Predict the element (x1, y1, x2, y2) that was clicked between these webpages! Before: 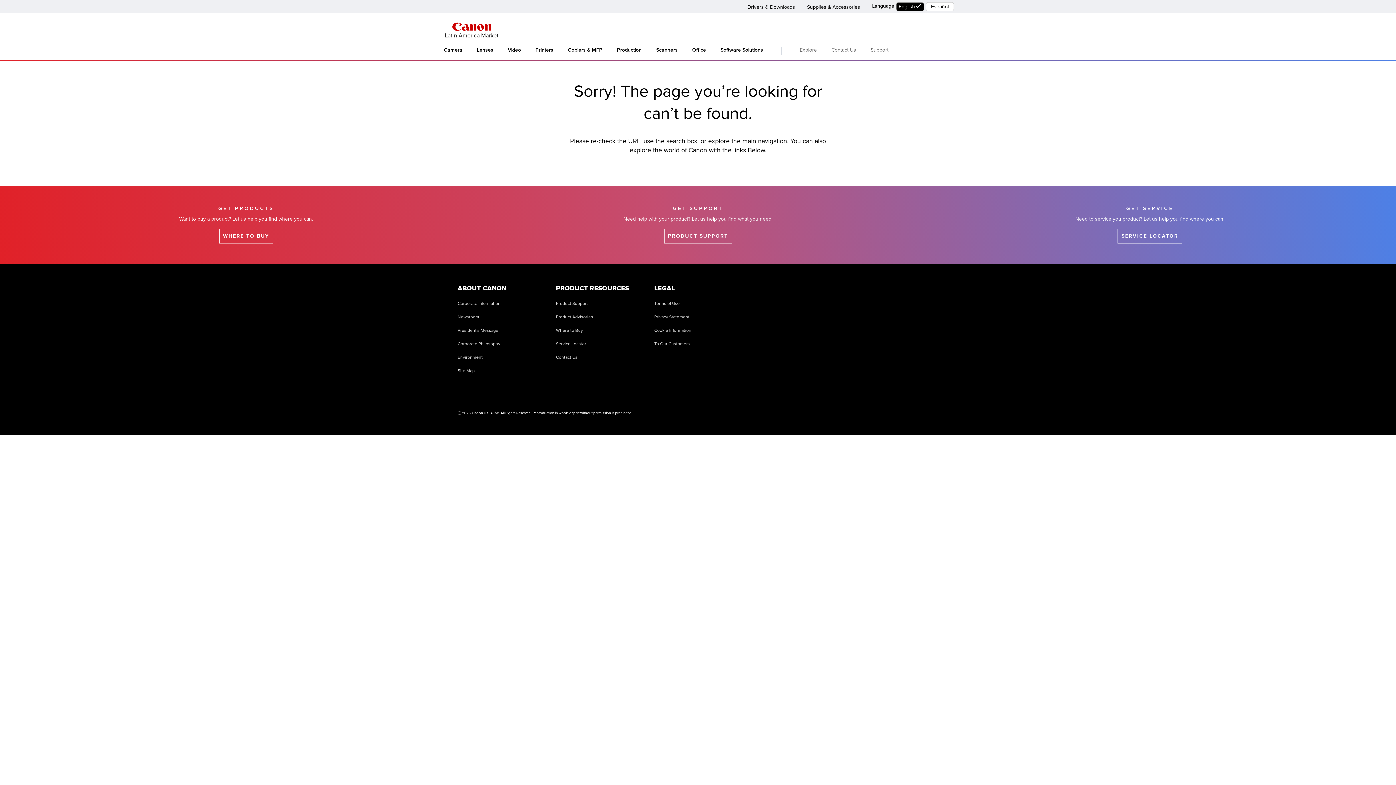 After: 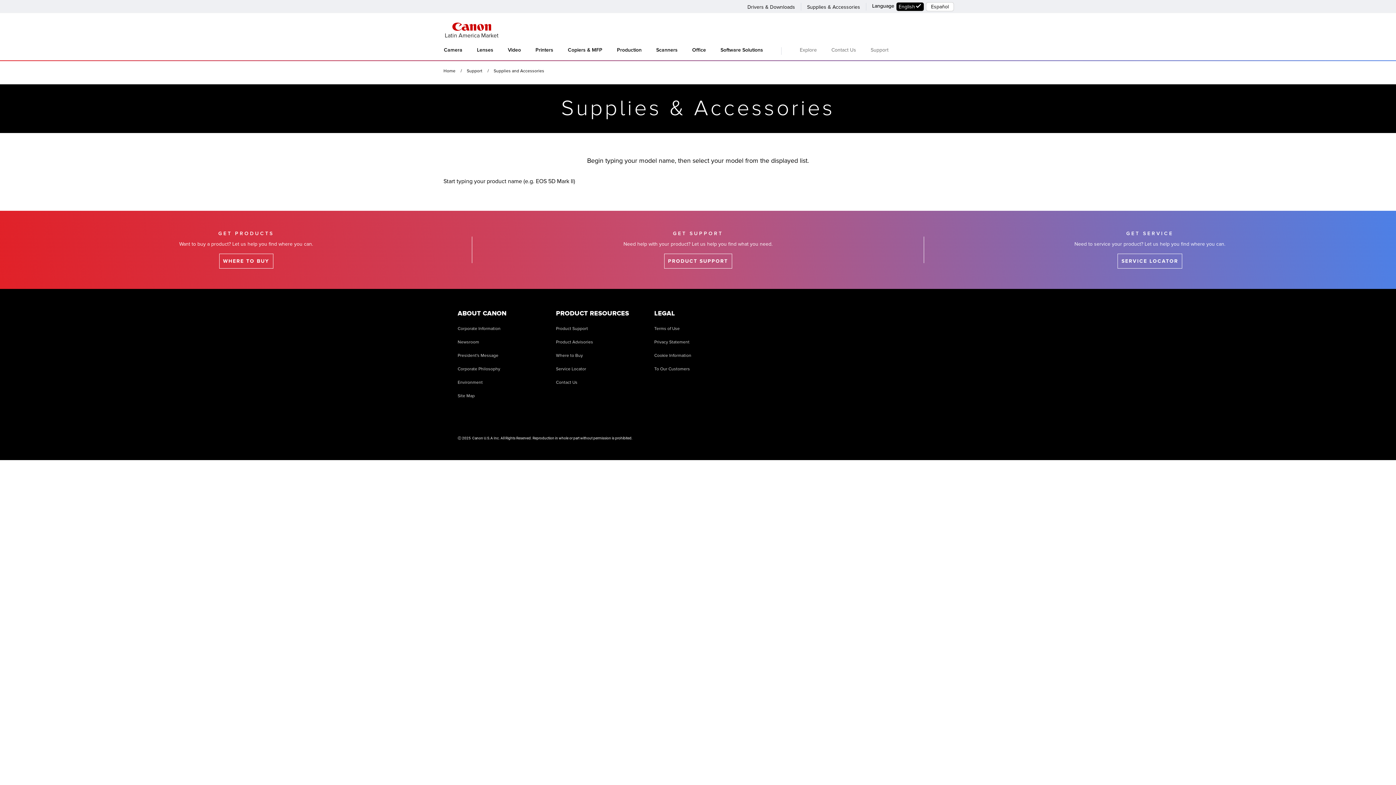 Action: bbox: (801, 0, 866, 13) label: Supplies & Accessories